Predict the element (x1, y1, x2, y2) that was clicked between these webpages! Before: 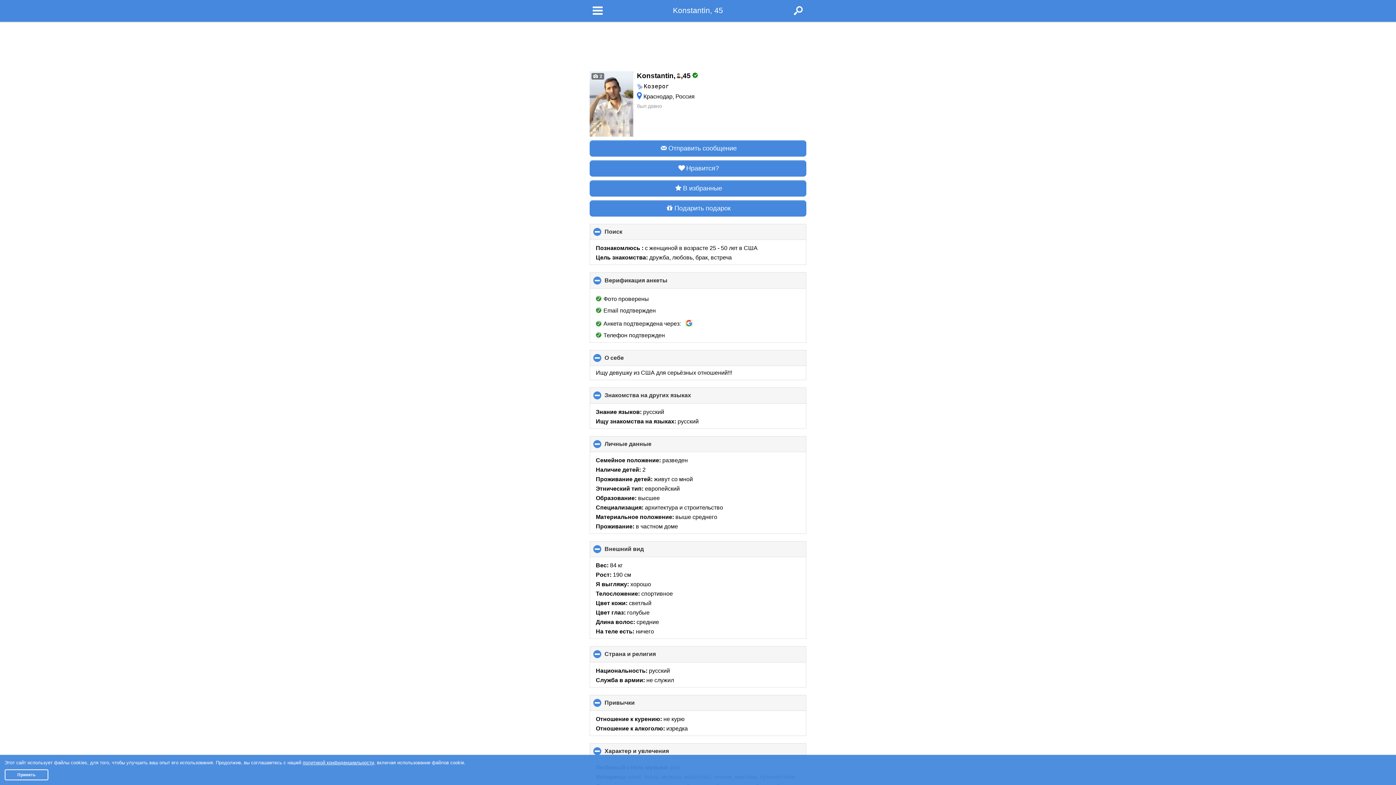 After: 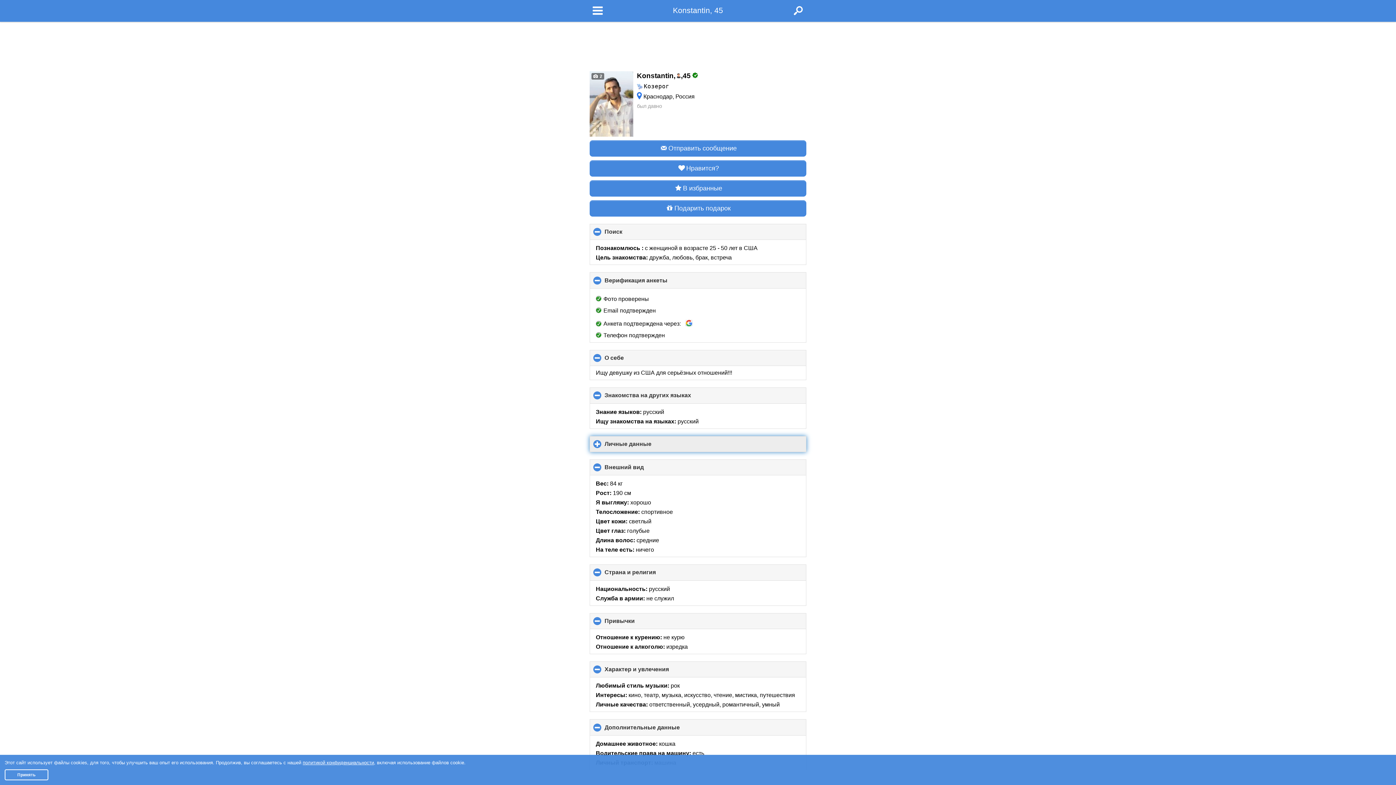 Action: label: Личные данные
click to collapse contents bbox: (589, 436, 806, 452)